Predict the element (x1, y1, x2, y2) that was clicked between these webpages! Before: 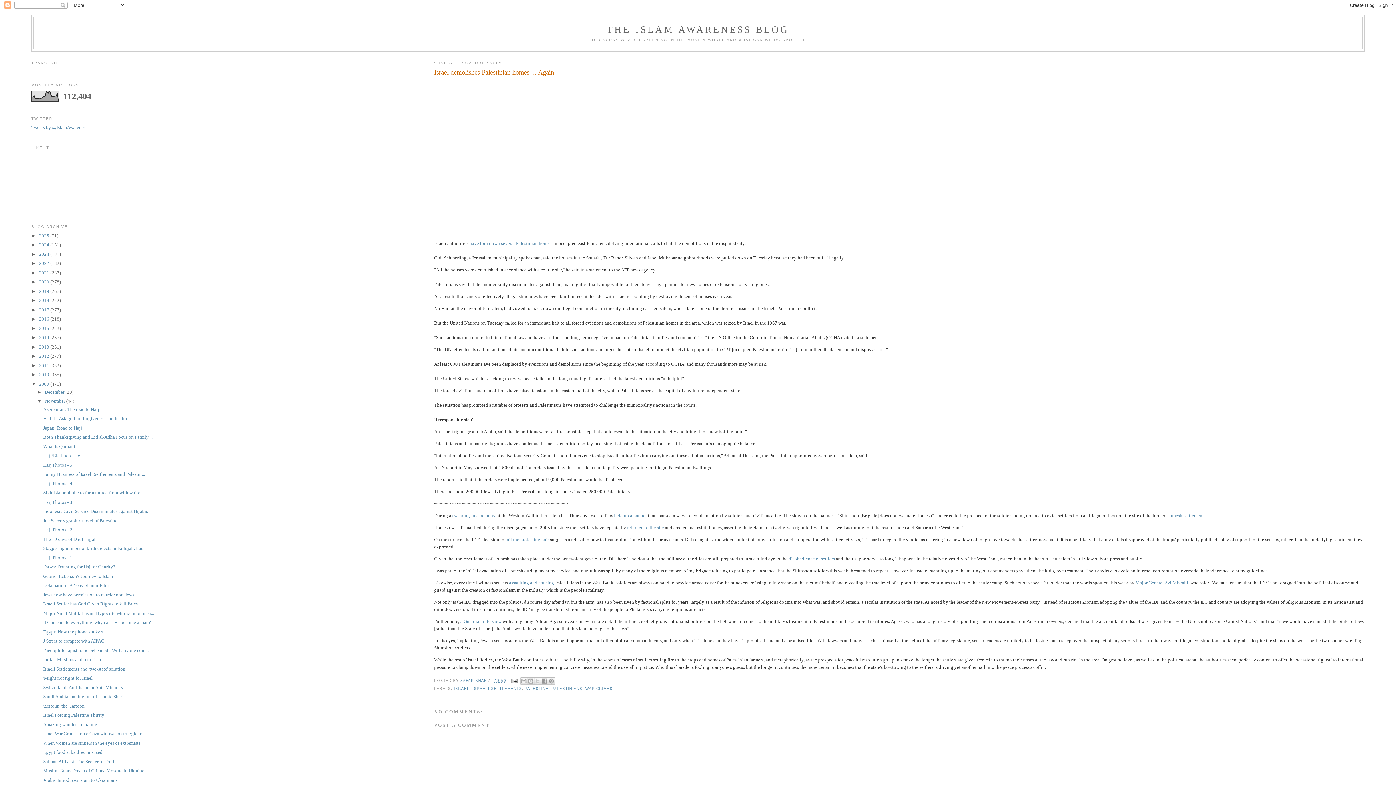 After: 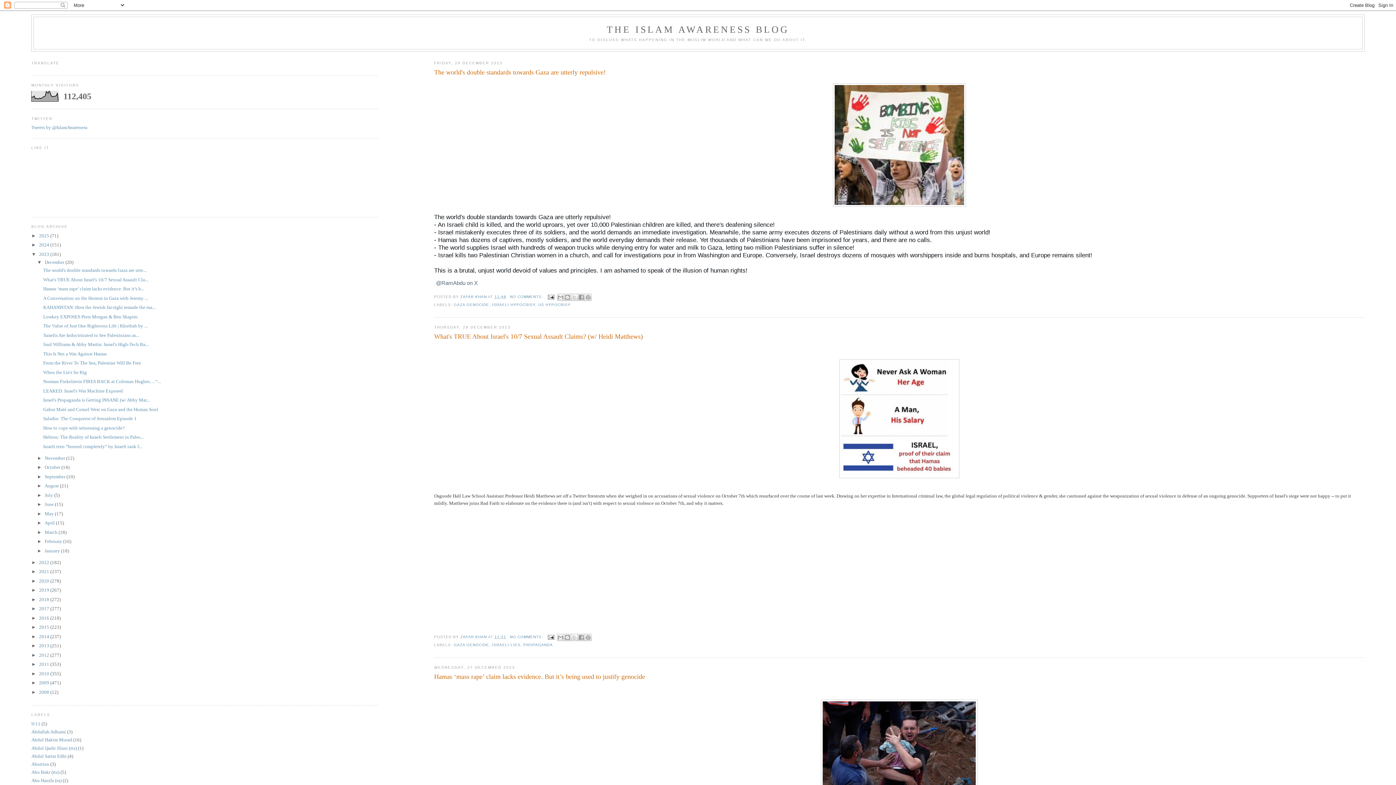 Action: label: 2023  bbox: (39, 251, 50, 256)